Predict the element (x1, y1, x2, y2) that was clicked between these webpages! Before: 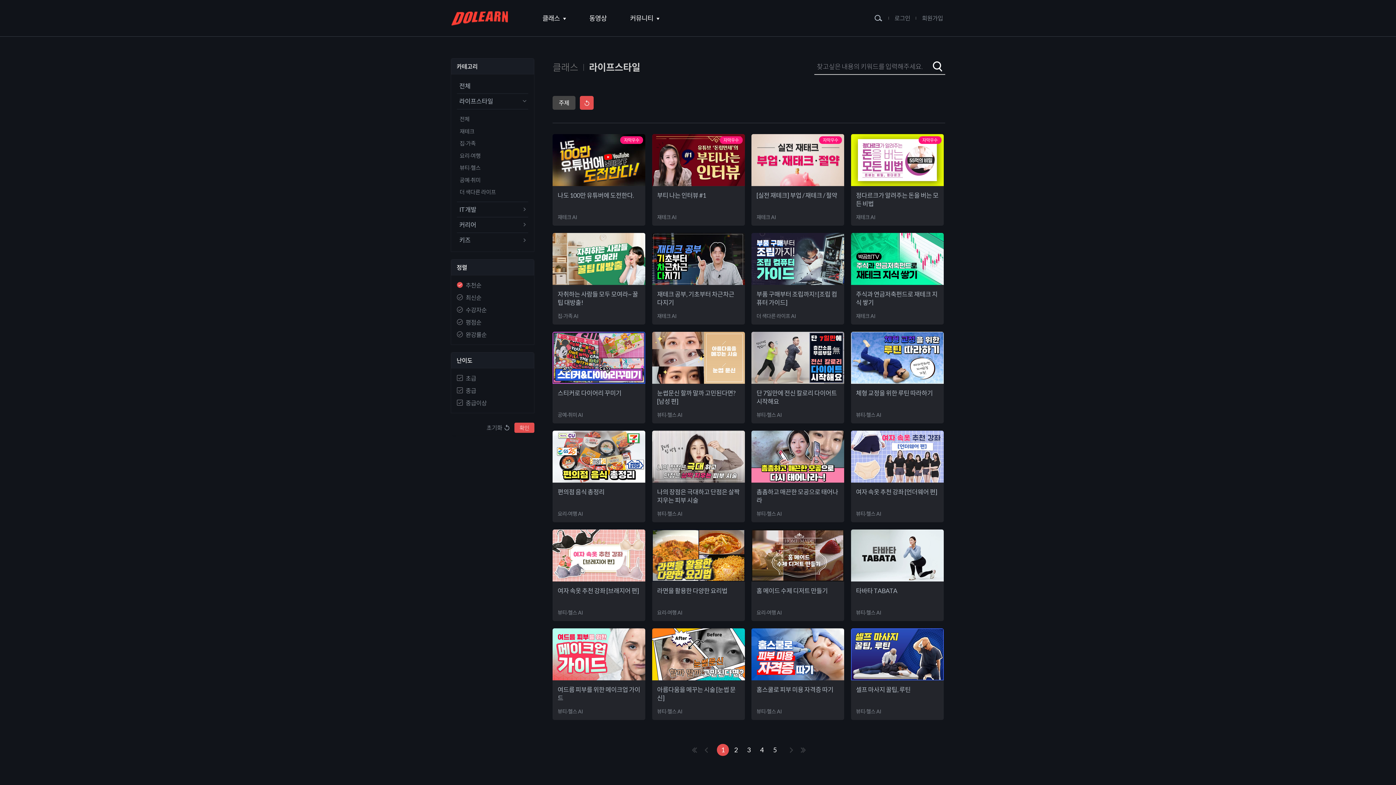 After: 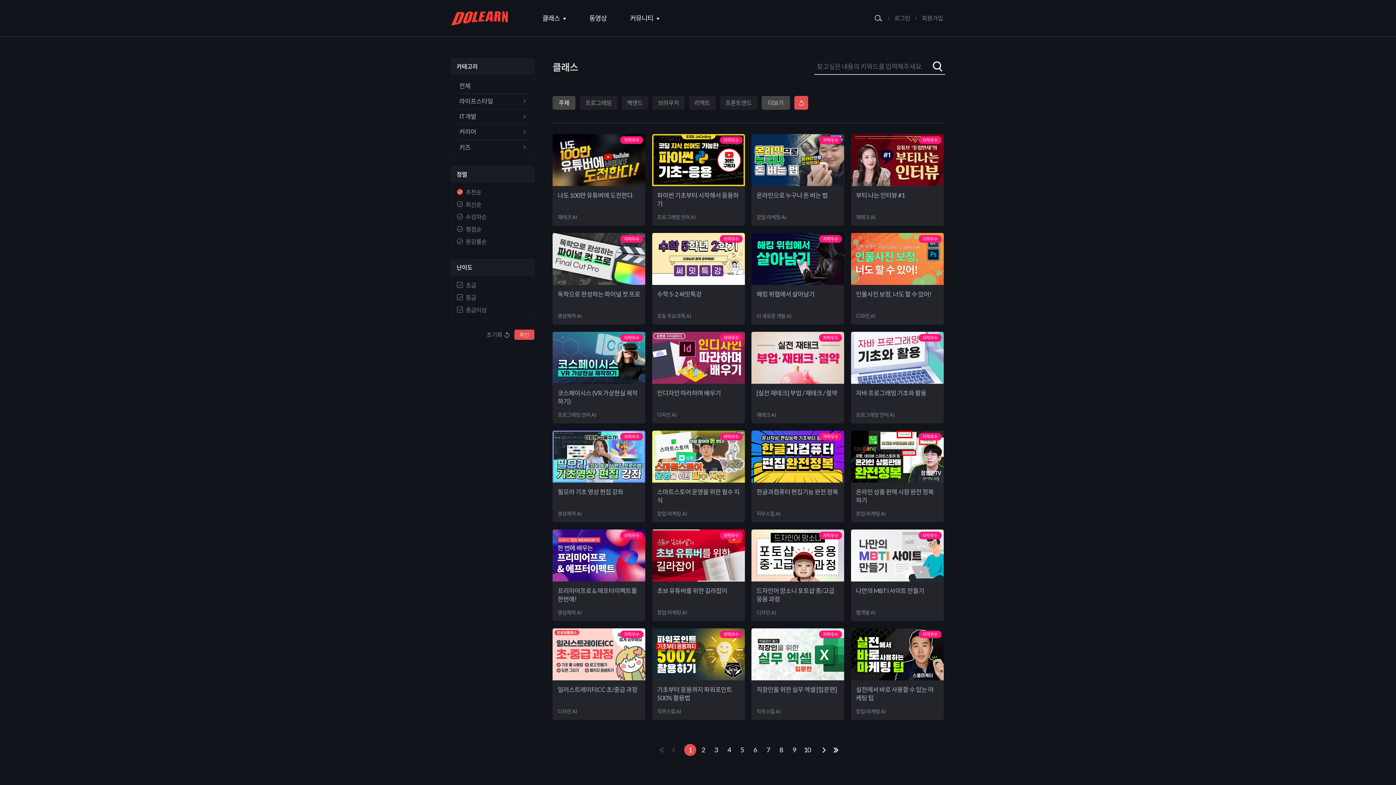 Action: label: 클래스 bbox: (552, 59, 578, 75)